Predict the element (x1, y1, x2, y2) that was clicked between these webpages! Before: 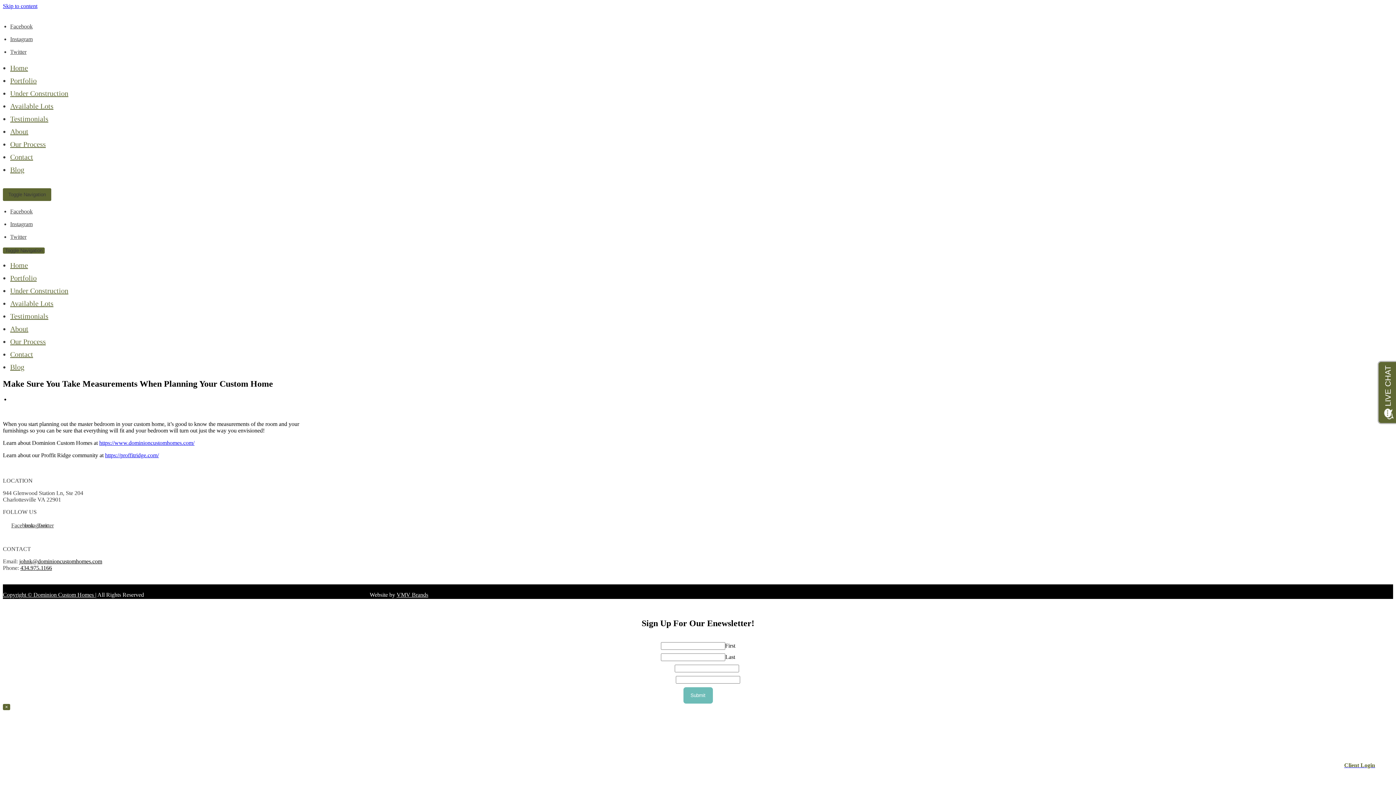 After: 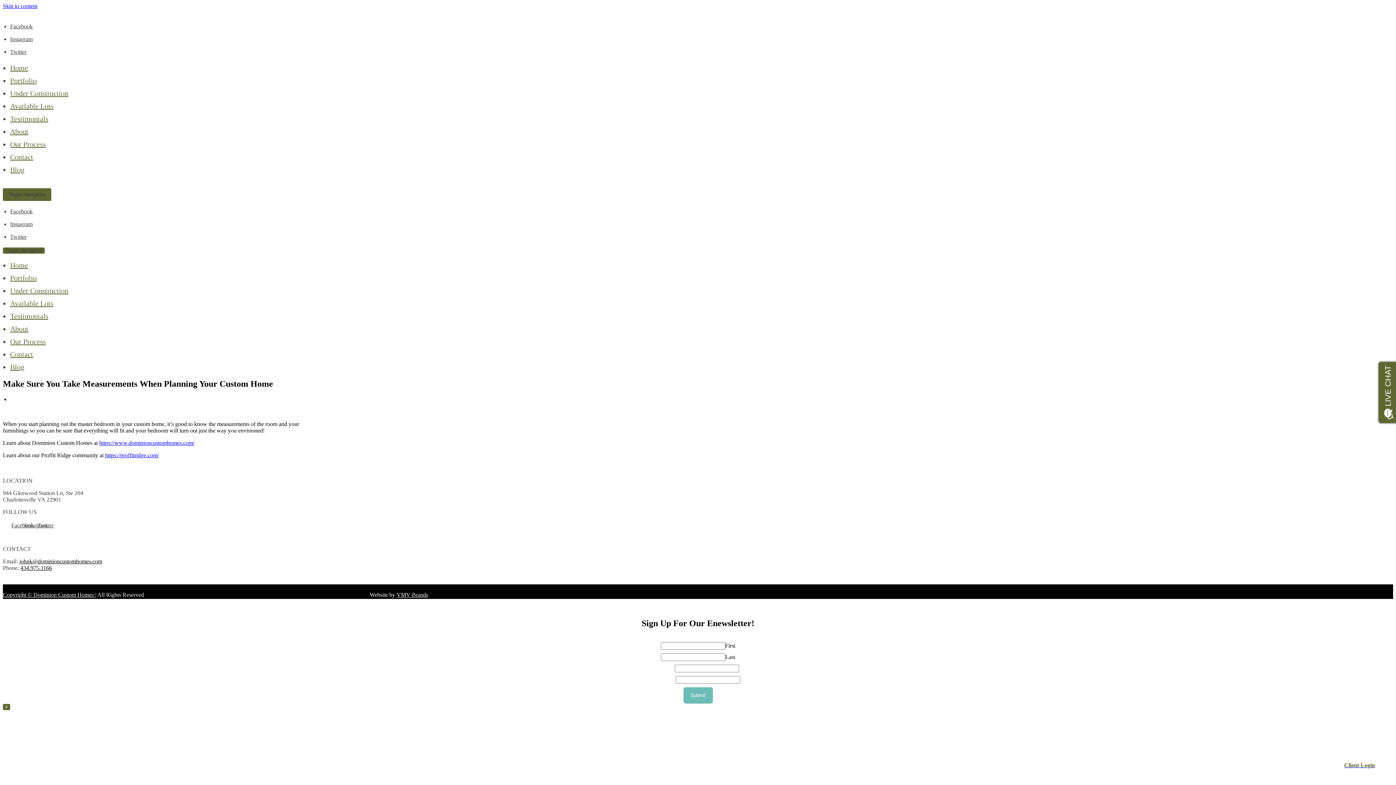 Action: label: Twitter bbox: (37, 522, 53, 528)